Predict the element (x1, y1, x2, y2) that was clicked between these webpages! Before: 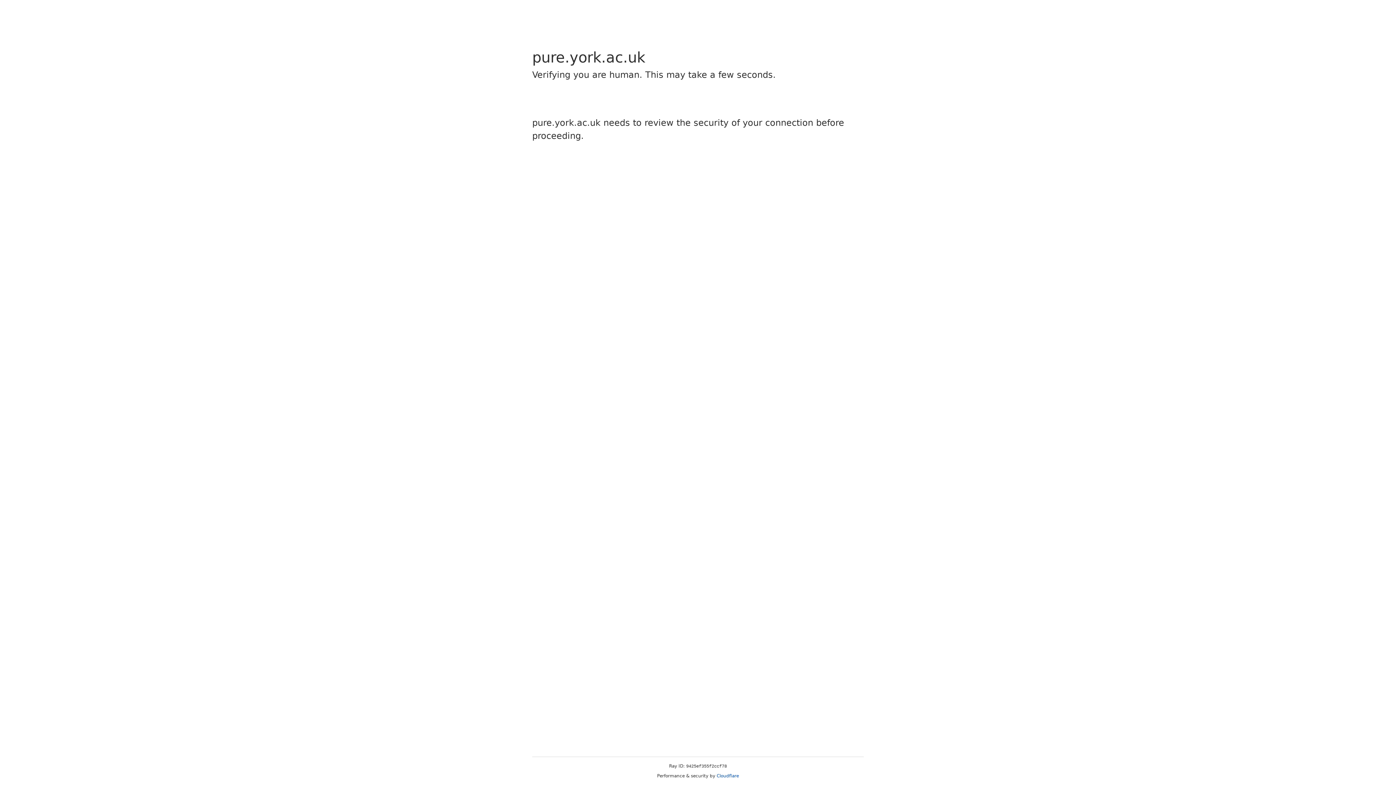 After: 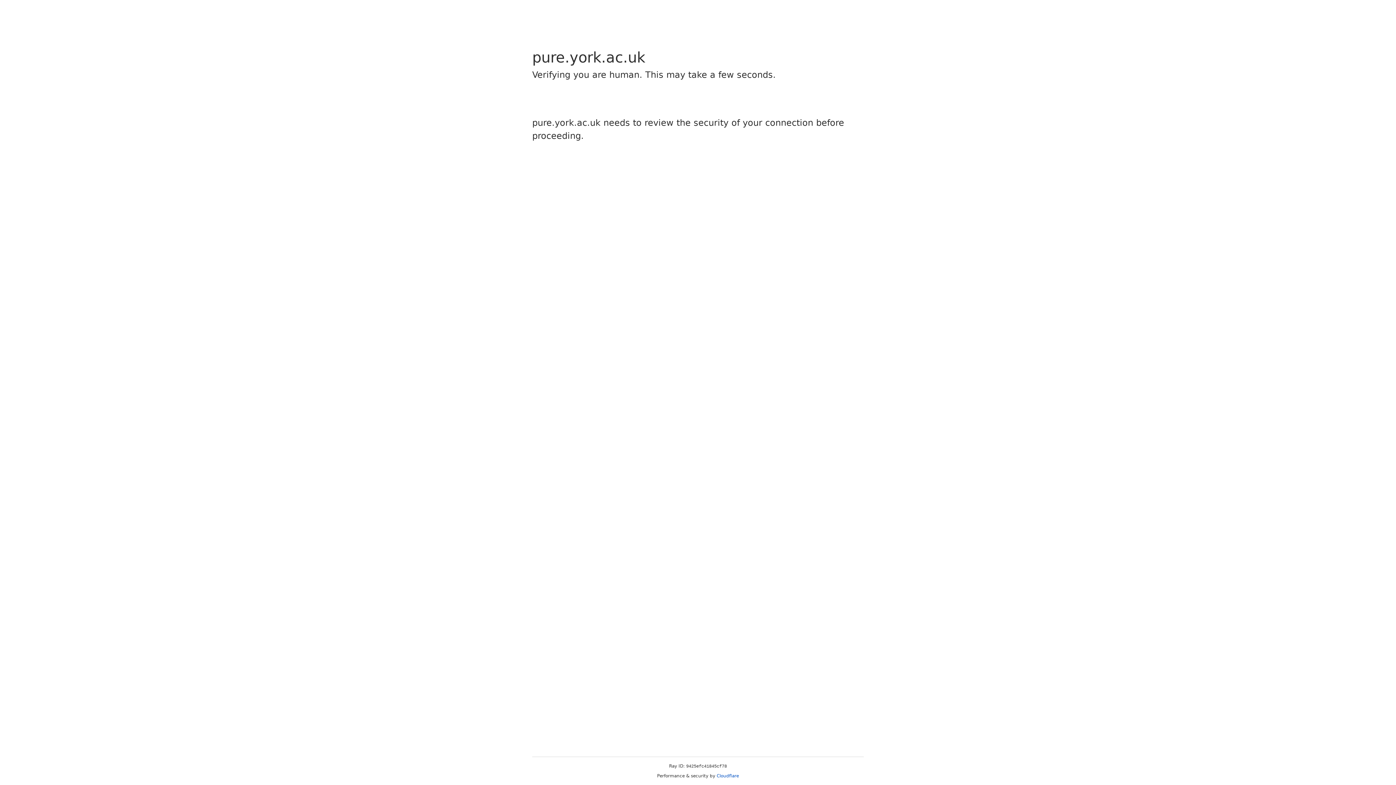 Action: bbox: (716, 773, 739, 778) label: Cloudflare